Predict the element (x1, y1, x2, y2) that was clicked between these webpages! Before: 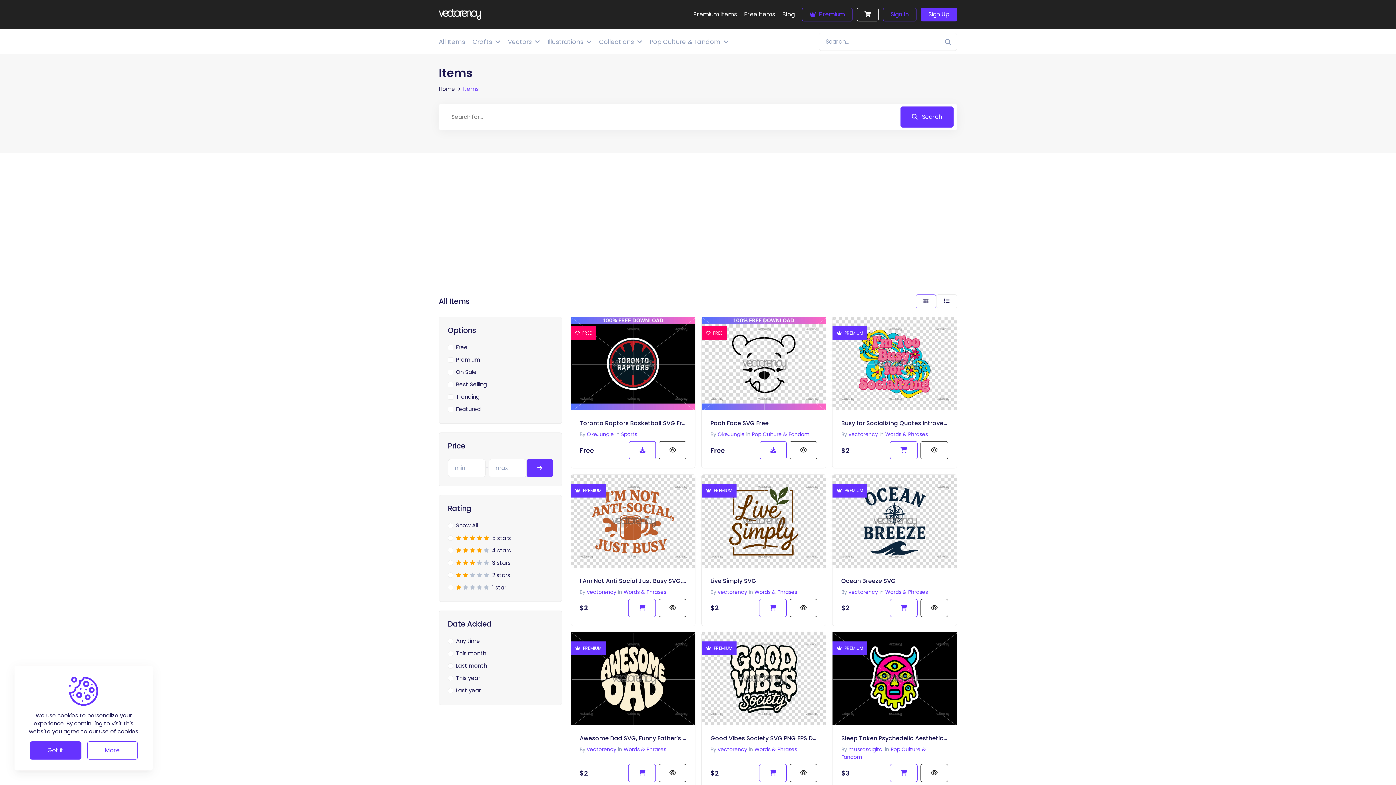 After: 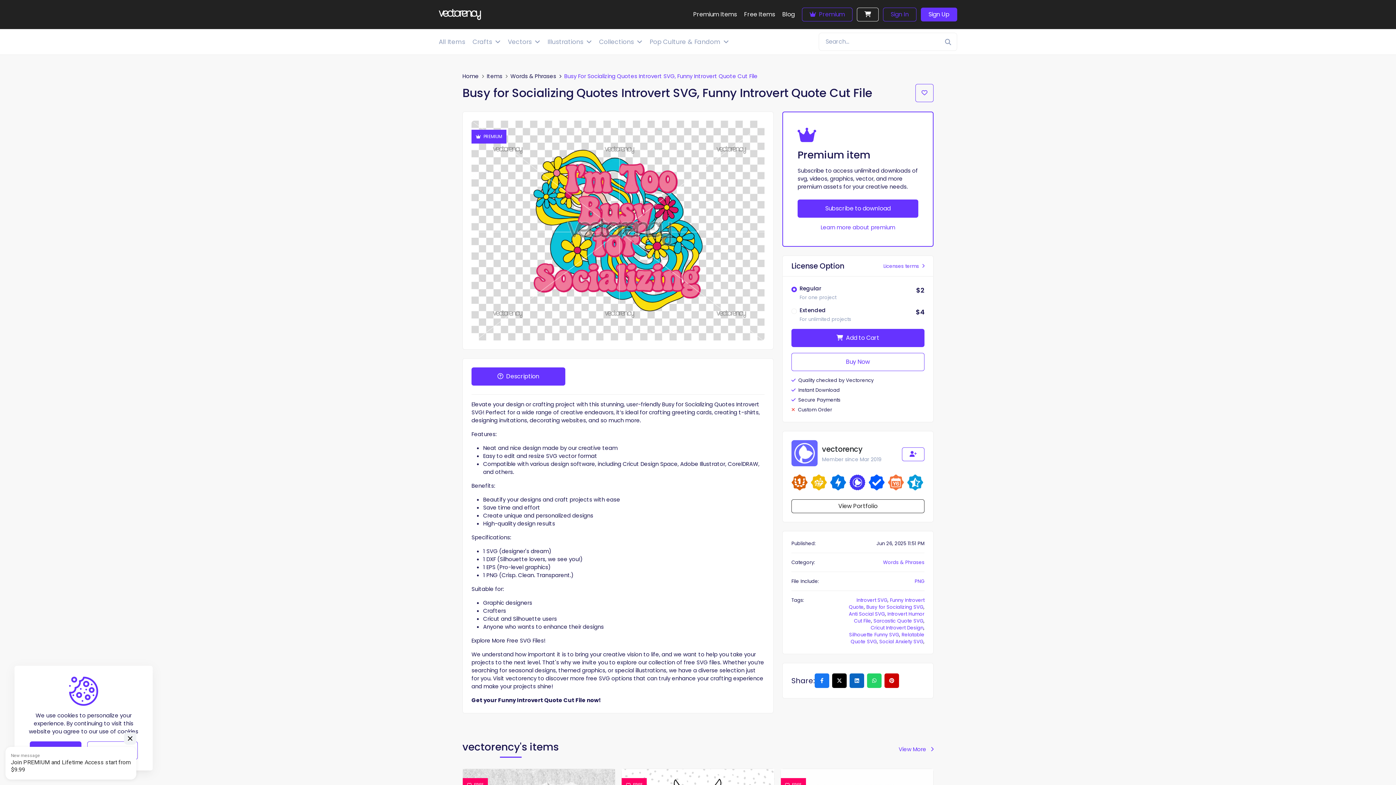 Action: bbox: (841, 419, 948, 428) label: Busy for Socializing Quotes Introvert SVG, Funny Introvert Quote Cut File